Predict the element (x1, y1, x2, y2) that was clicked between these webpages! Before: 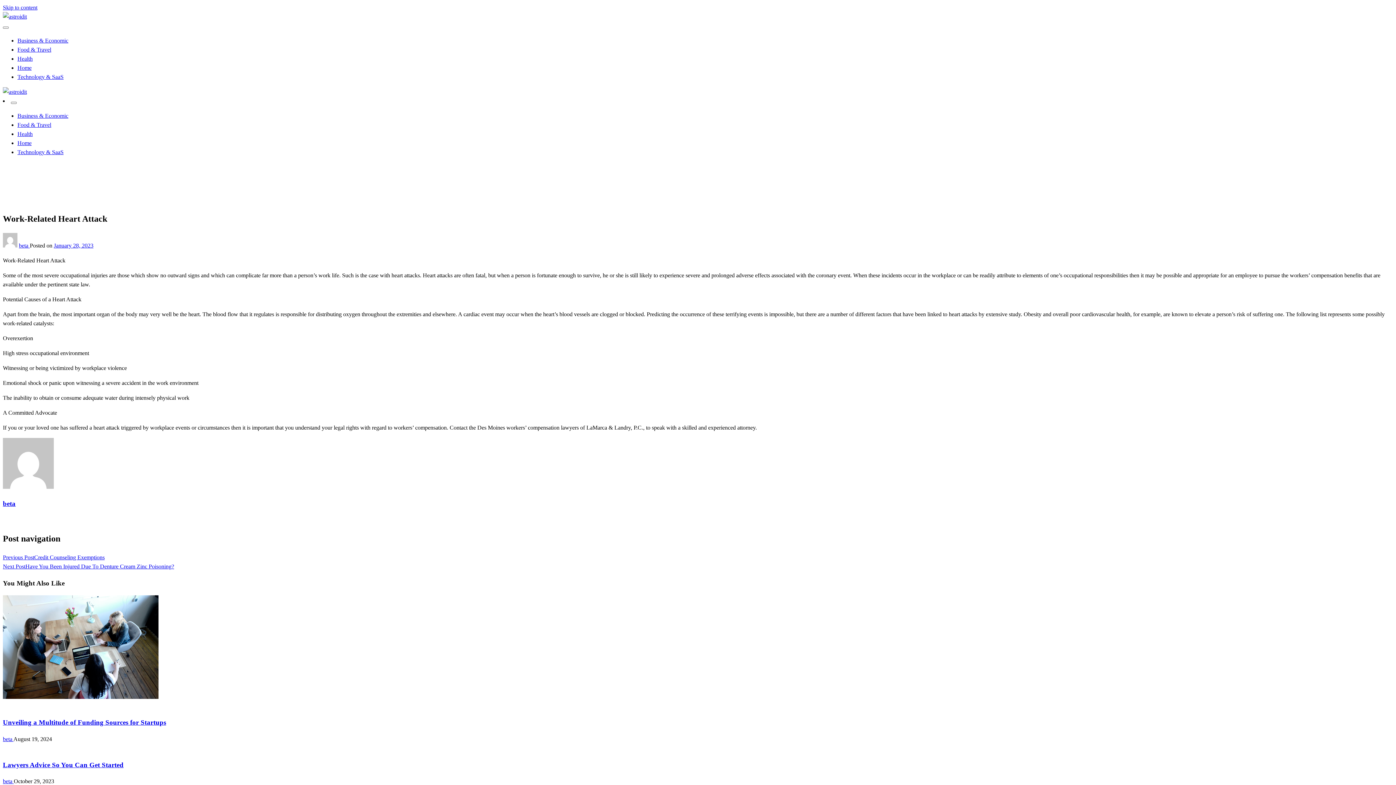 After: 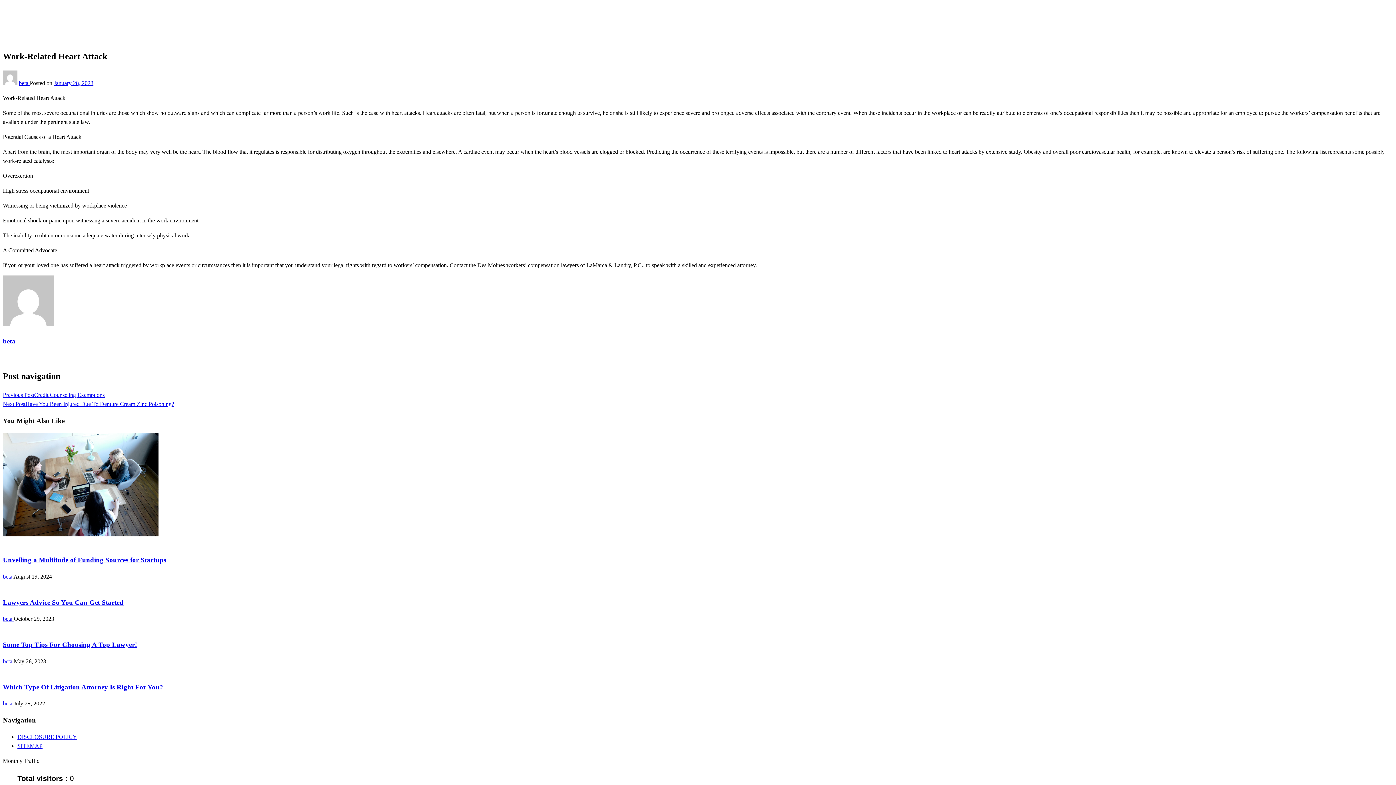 Action: label: Skip to content bbox: (2, 4, 37, 10)